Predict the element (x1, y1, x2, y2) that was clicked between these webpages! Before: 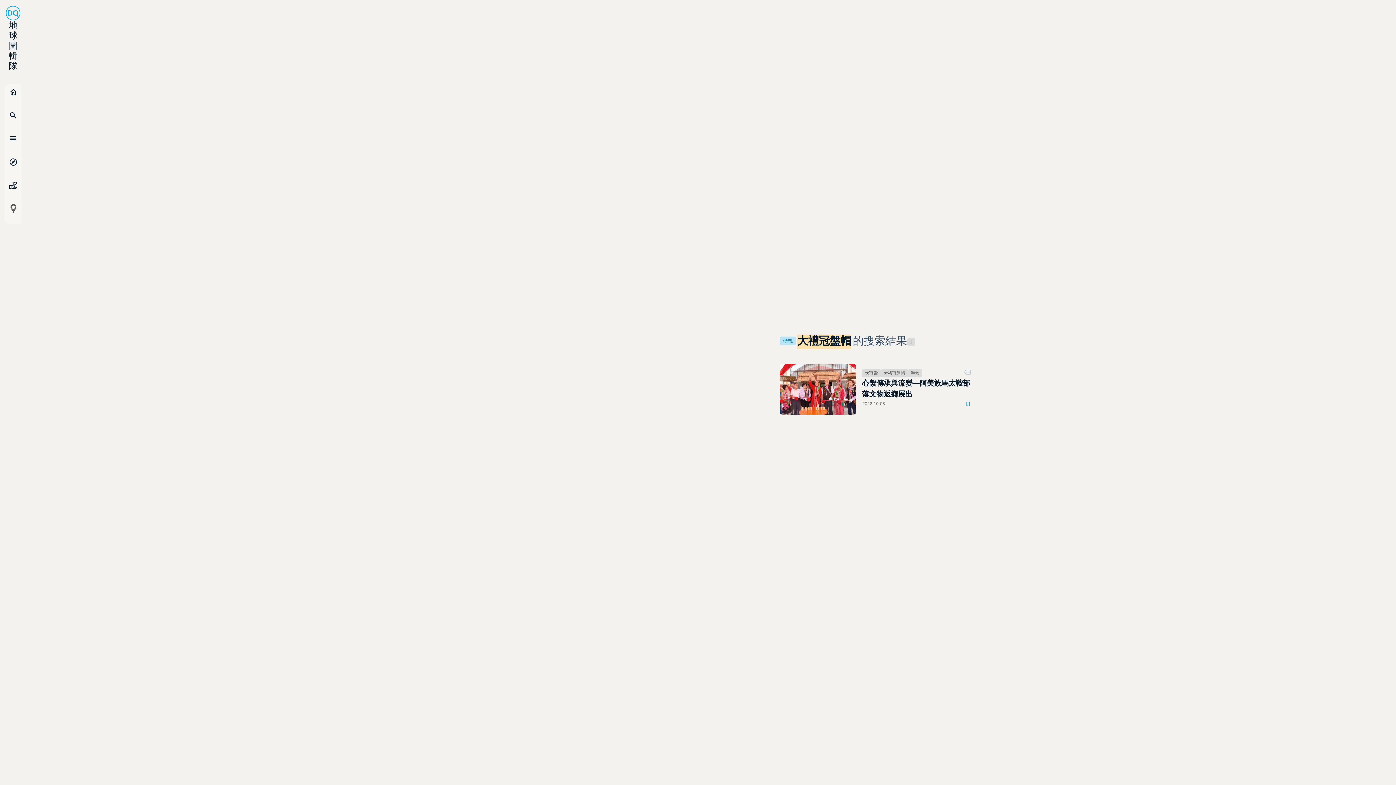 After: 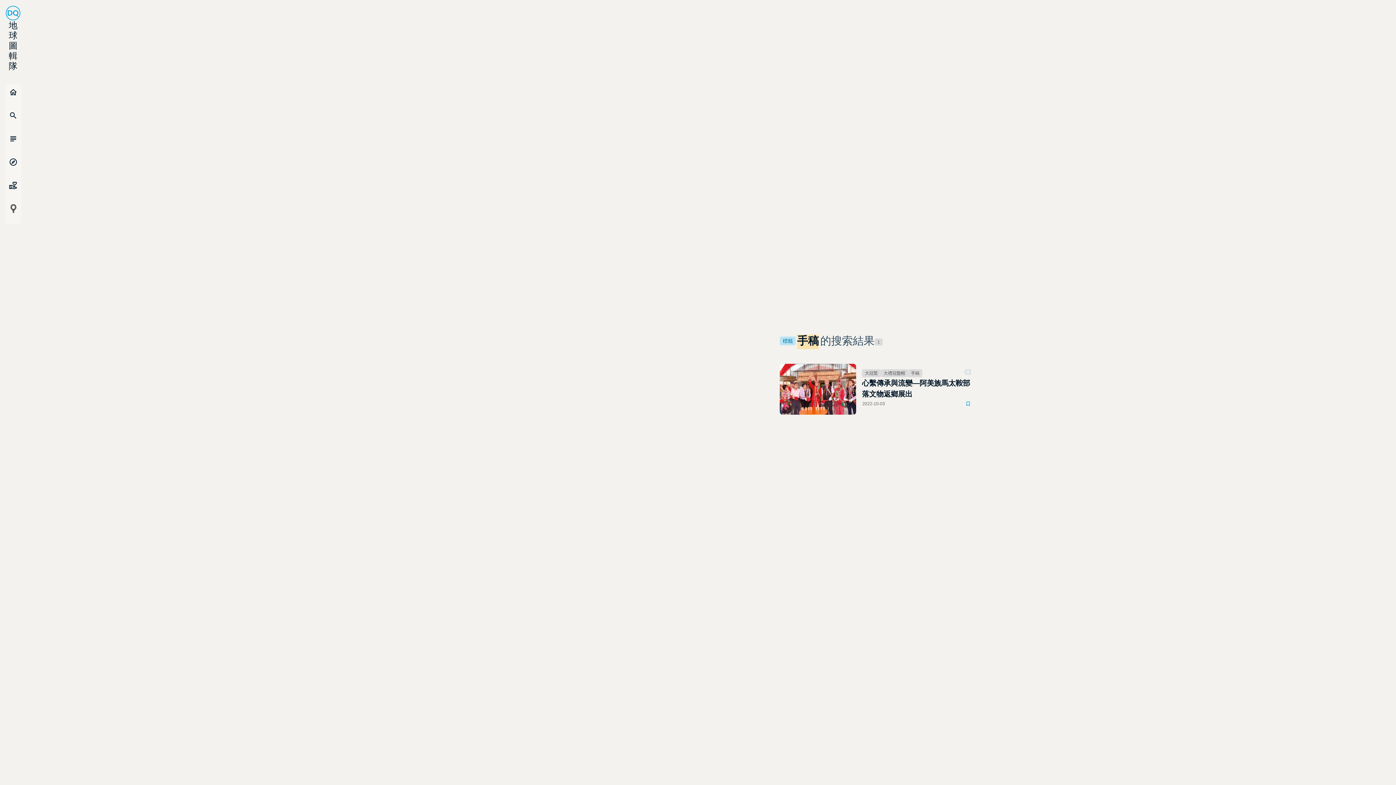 Action: label: 手稿 bbox: (908, 369, 922, 377)